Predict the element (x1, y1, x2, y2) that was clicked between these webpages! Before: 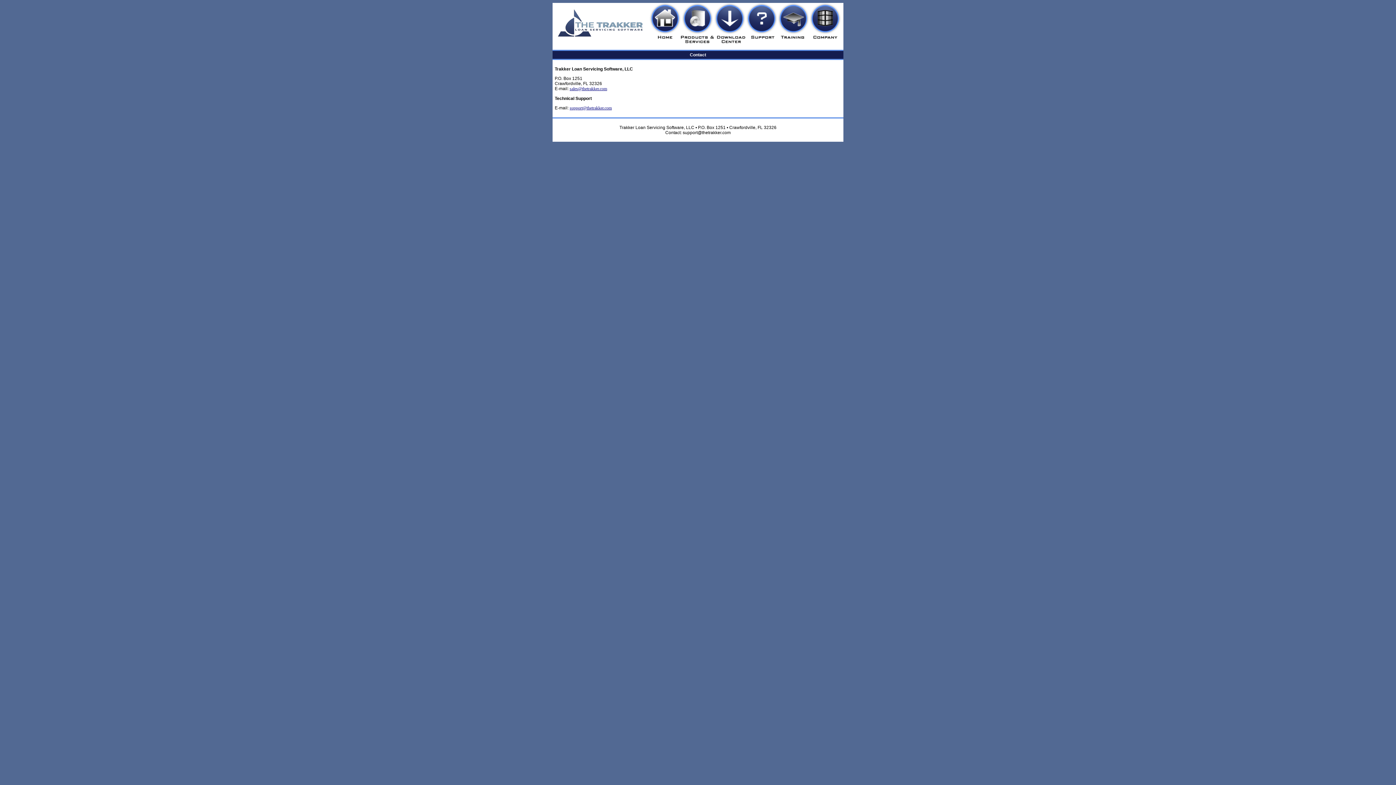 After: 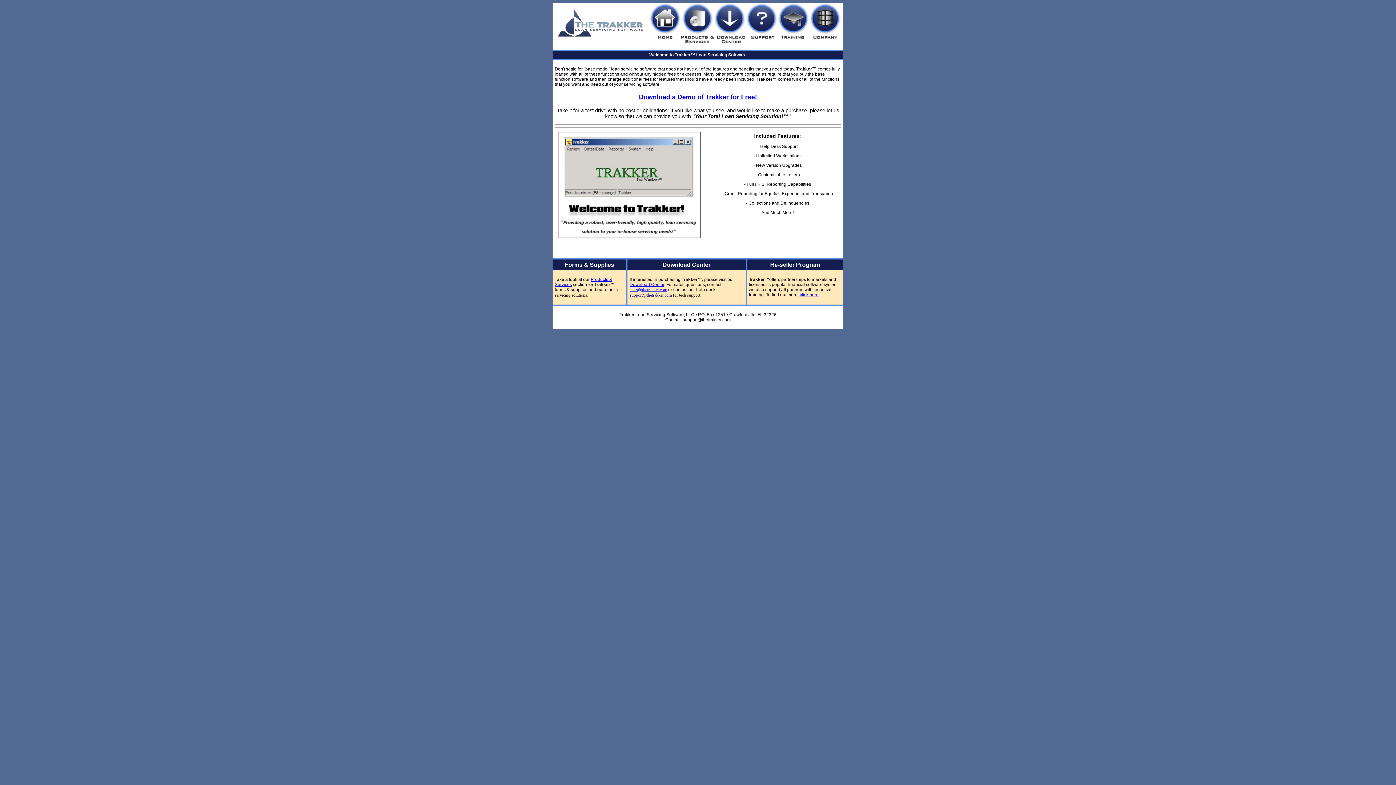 Action: bbox: (649, 2, 681, 38)